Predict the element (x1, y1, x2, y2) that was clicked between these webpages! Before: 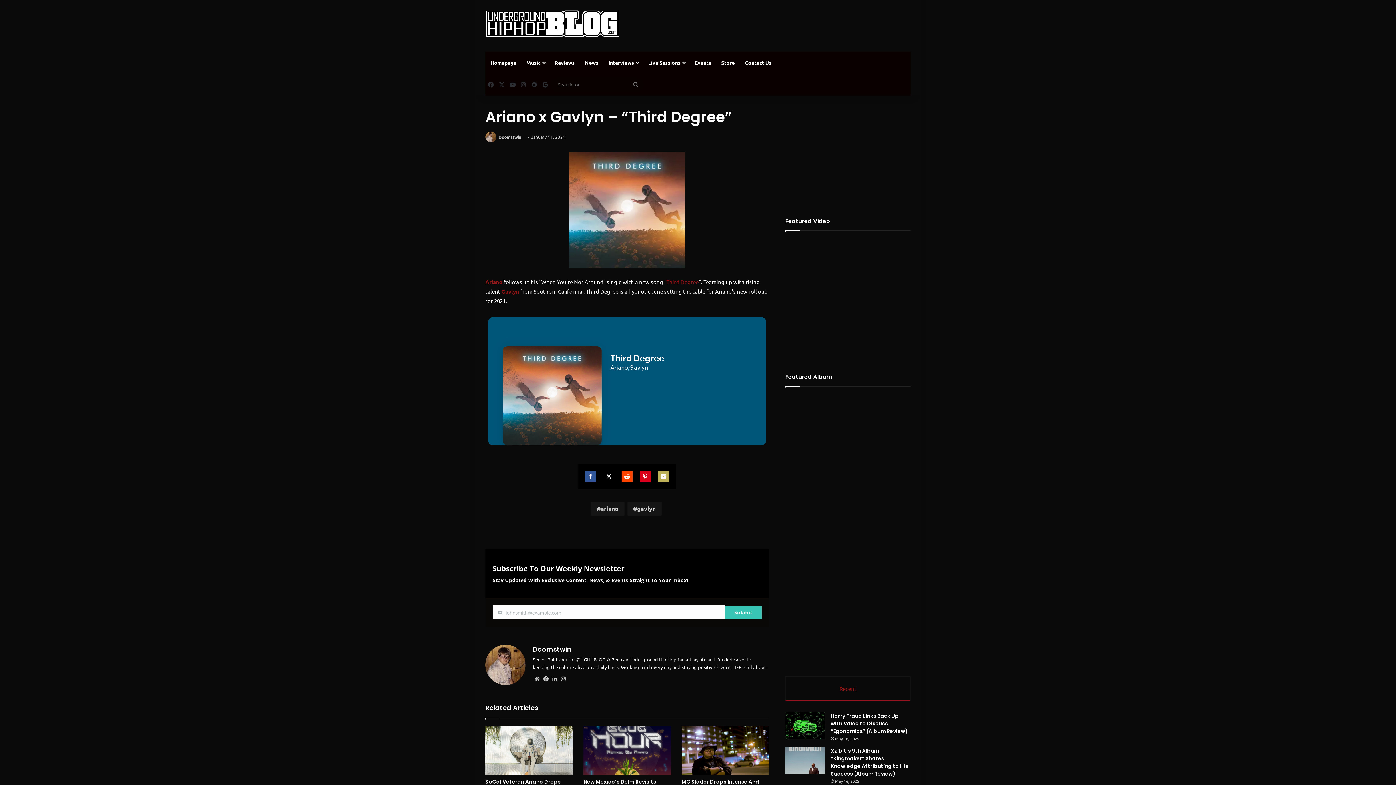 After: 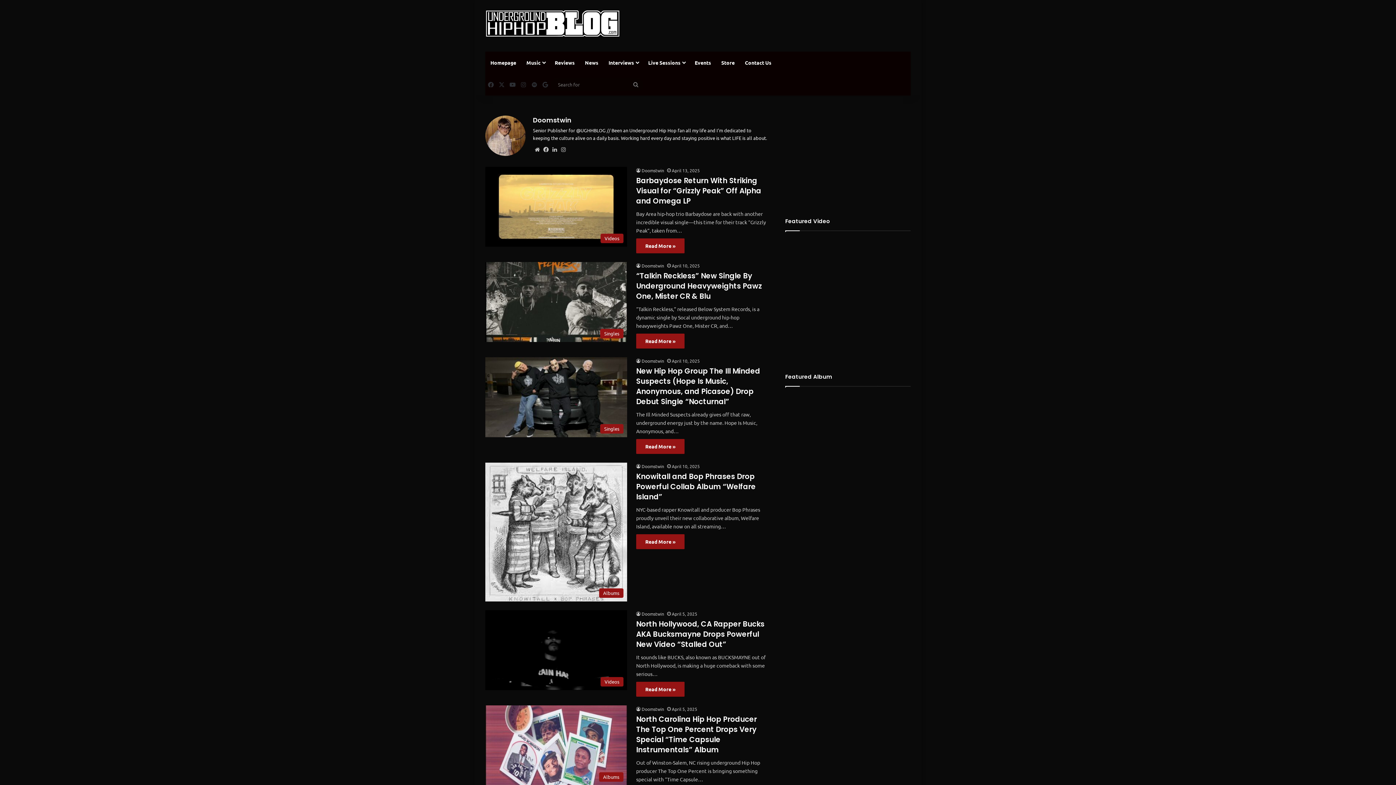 Action: label: Doomstwin bbox: (498, 134, 521, 140)